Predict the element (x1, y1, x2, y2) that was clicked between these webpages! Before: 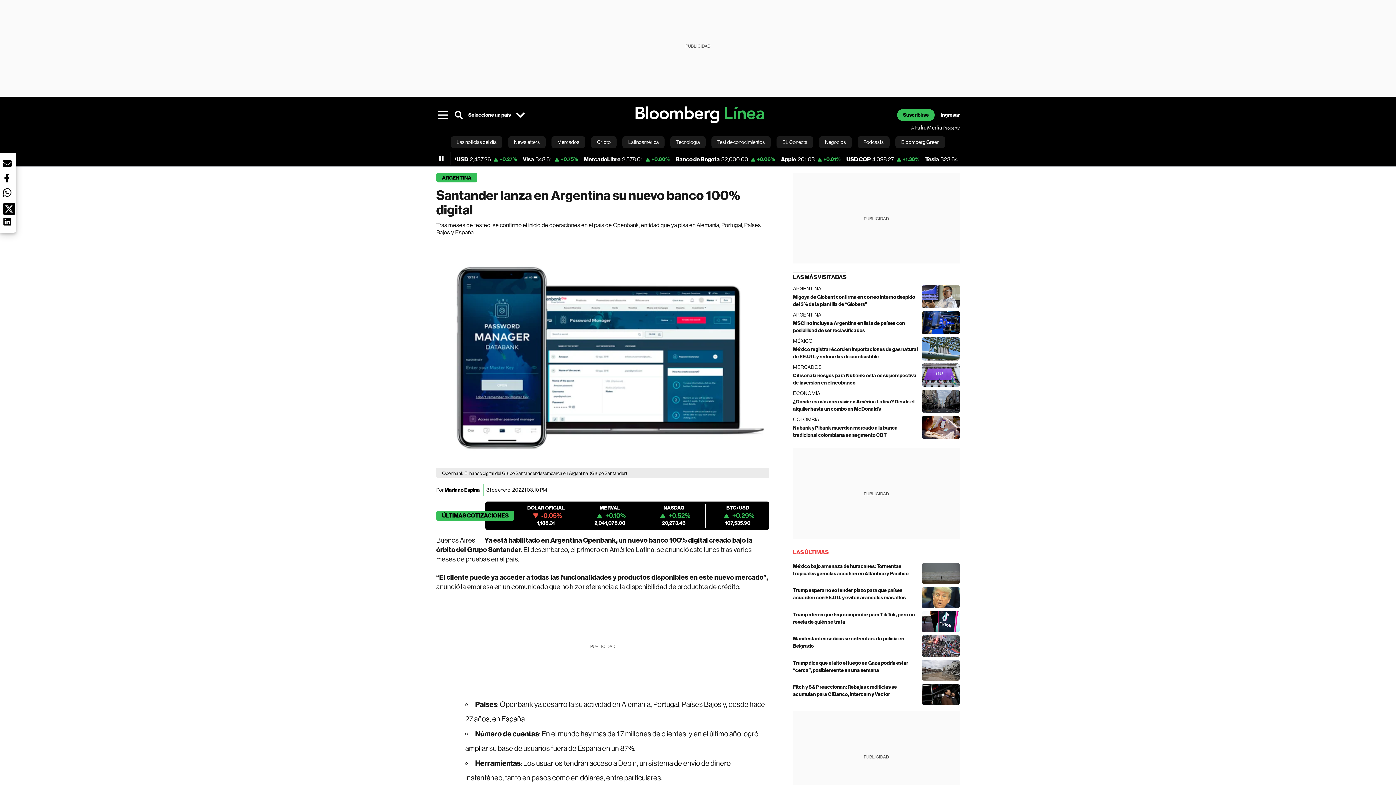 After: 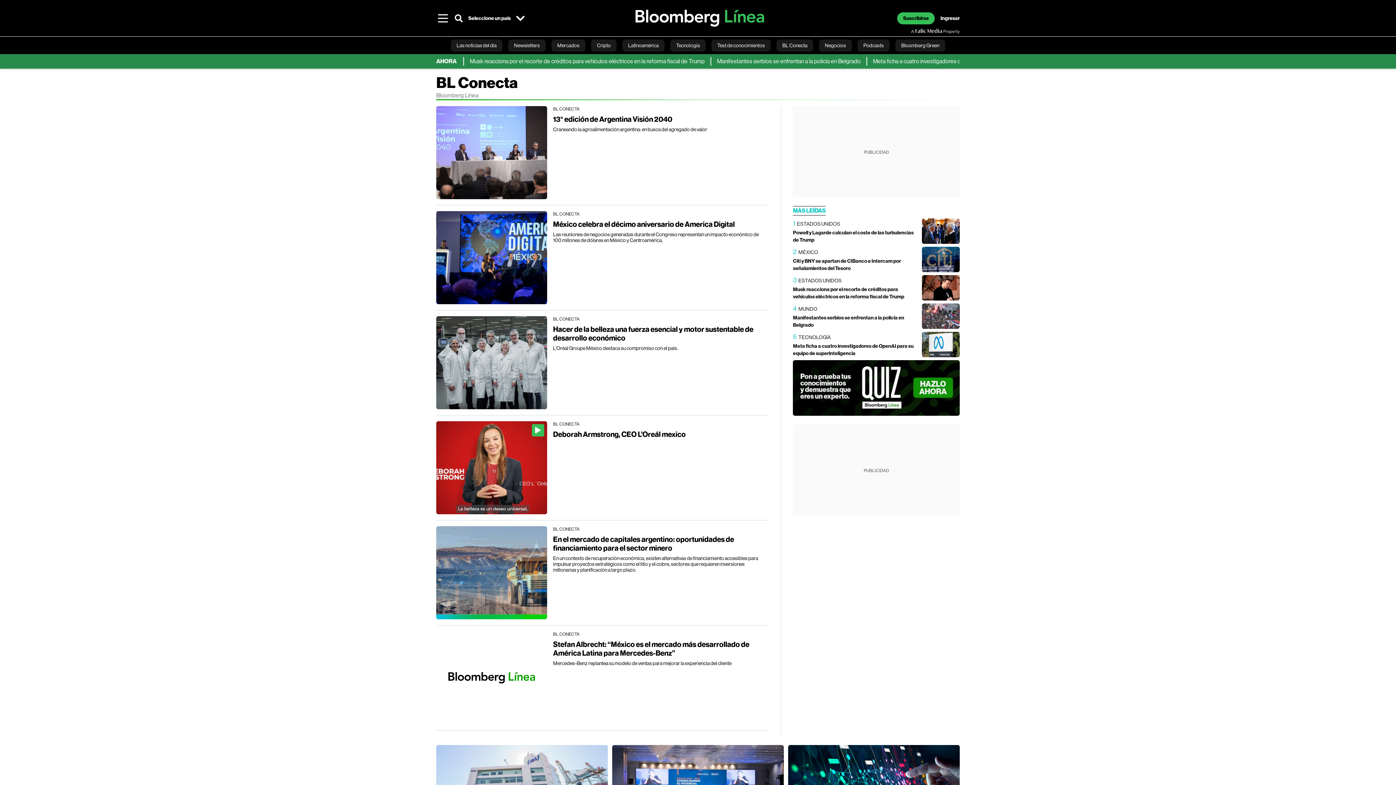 Action: bbox: (776, 133, 813, 150) label: BL Conecta